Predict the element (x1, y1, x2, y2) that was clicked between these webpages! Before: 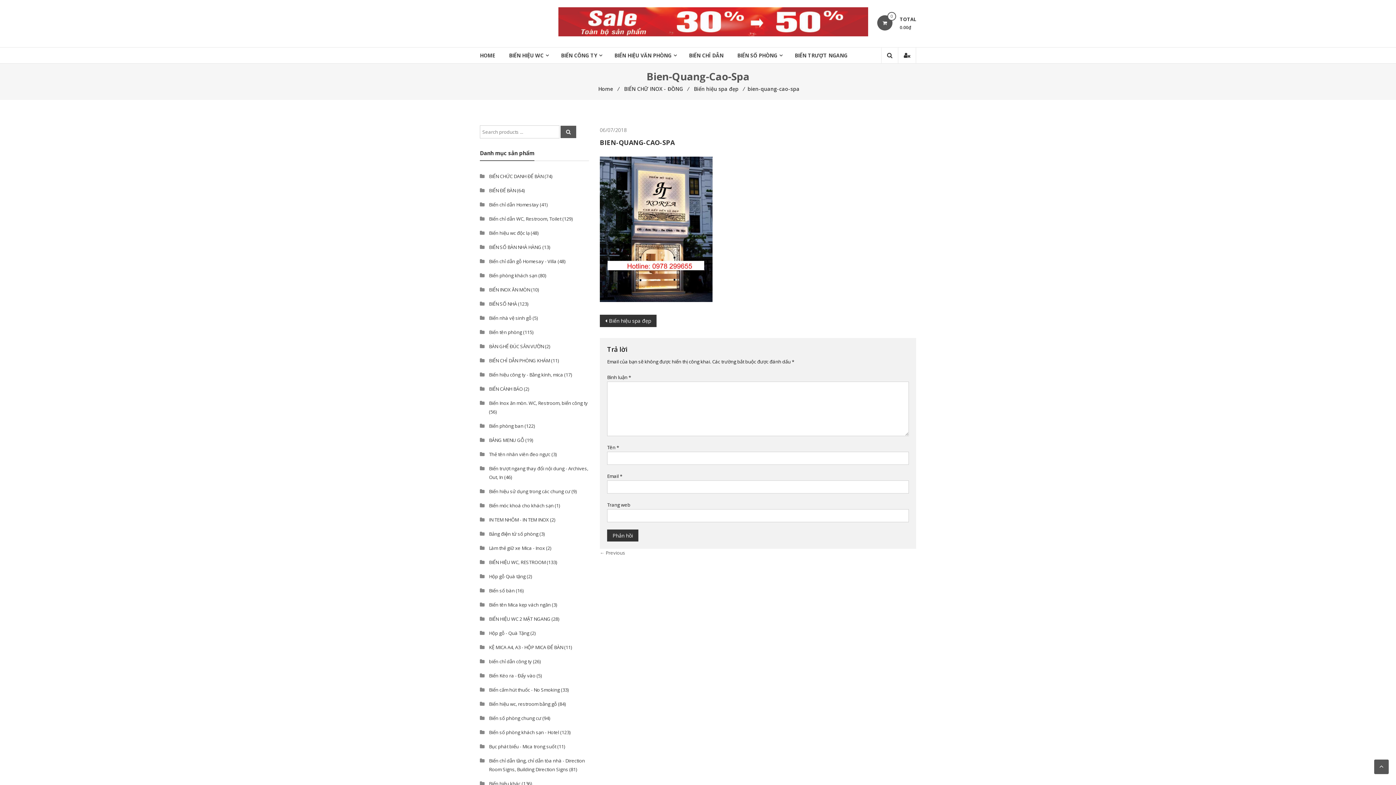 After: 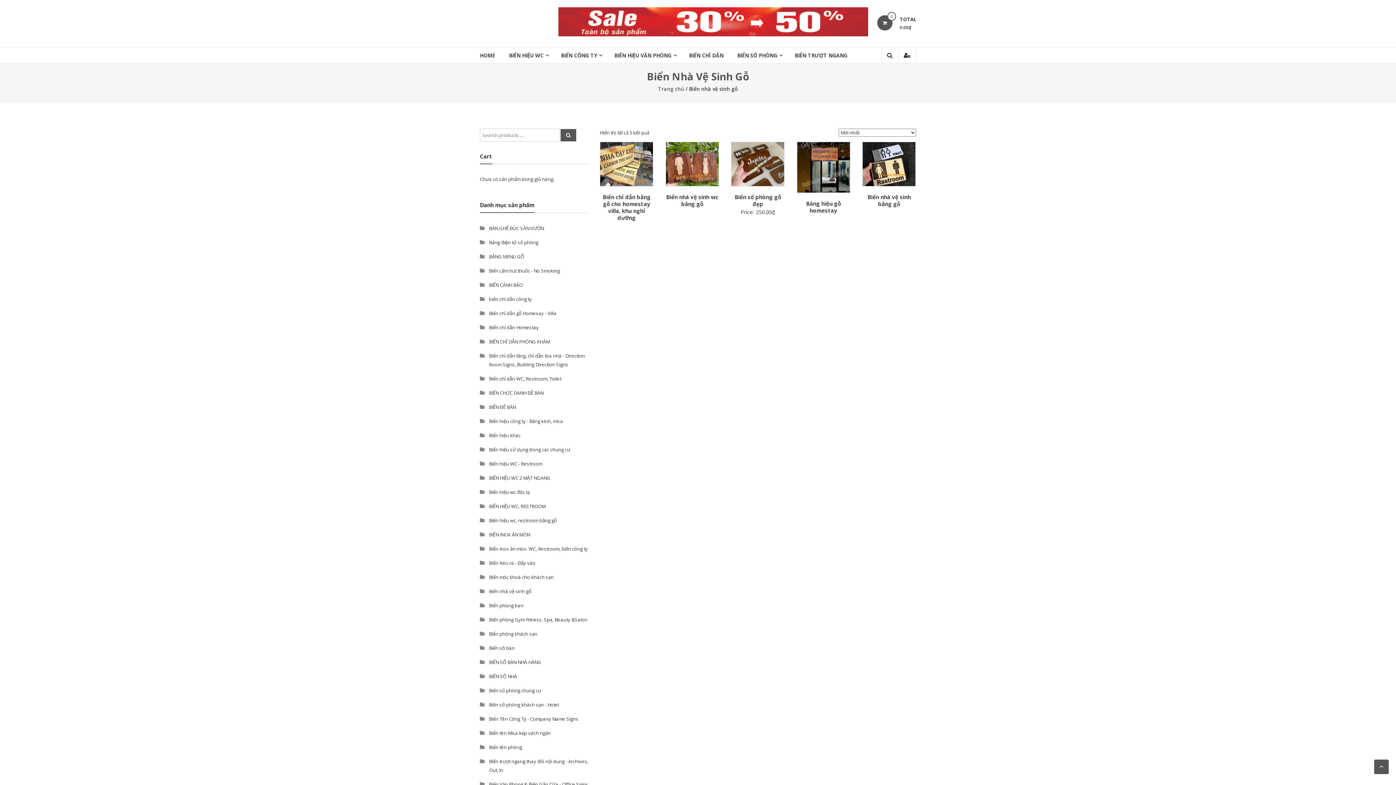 Action: label: Biển nhà vệ sinh gỗ bbox: (489, 314, 531, 321)